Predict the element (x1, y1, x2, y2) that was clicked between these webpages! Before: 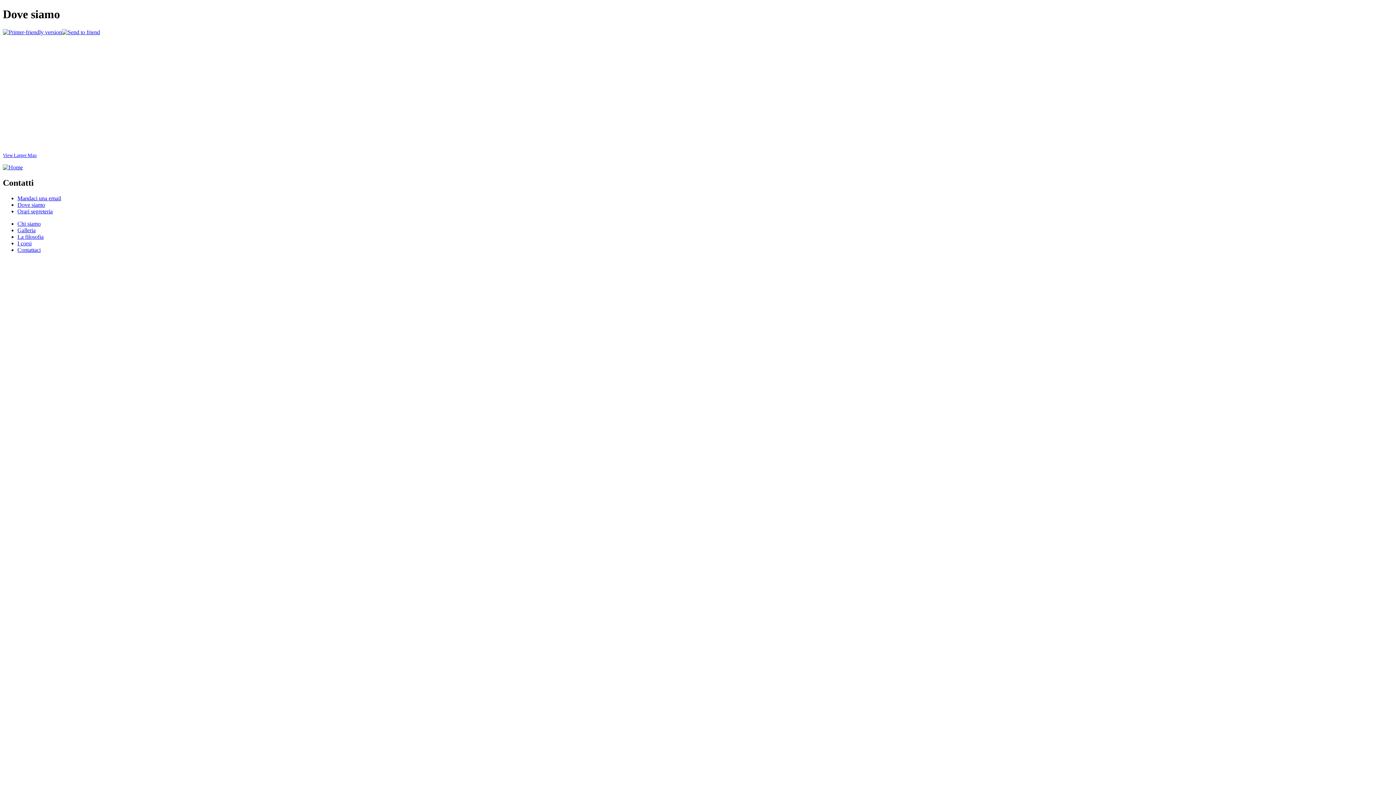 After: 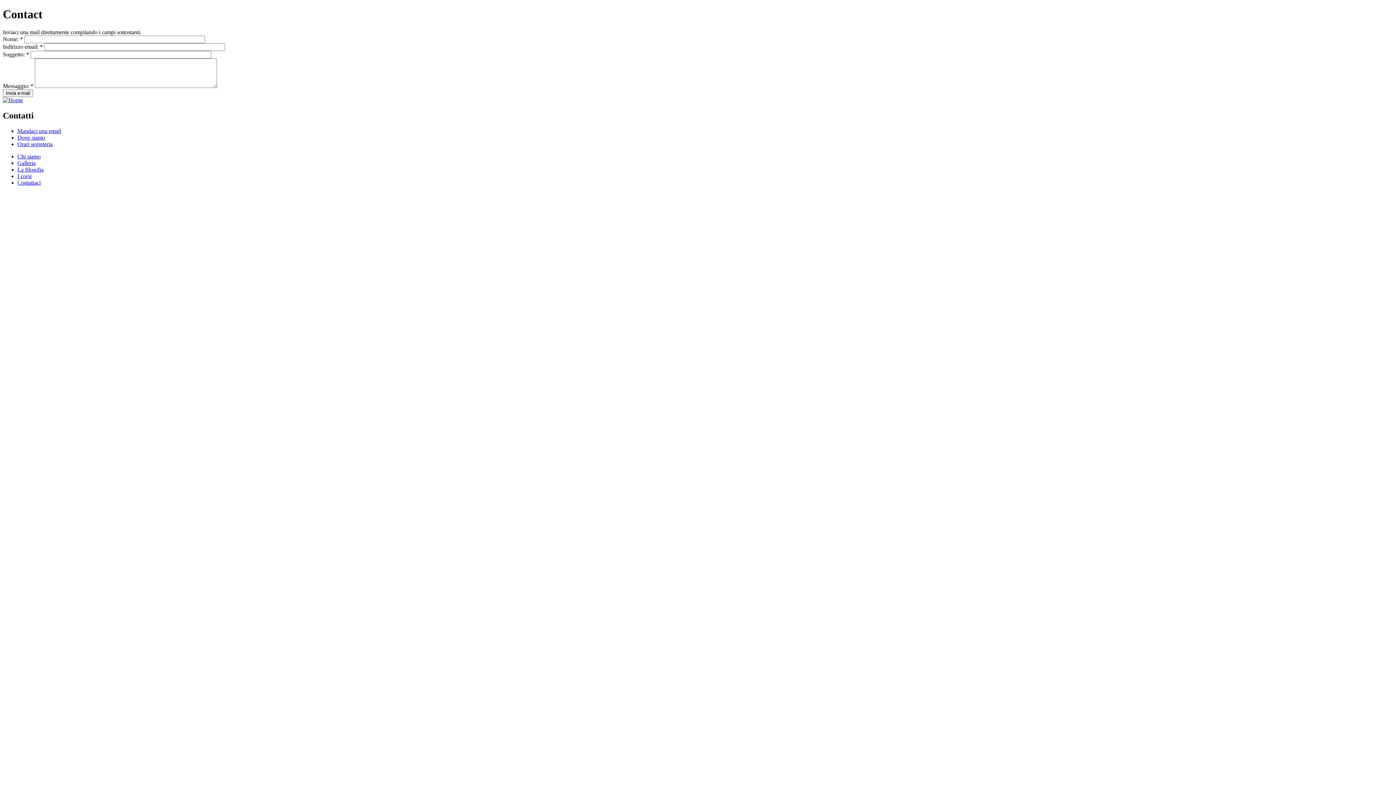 Action: label: Contattaci bbox: (17, 246, 40, 252)